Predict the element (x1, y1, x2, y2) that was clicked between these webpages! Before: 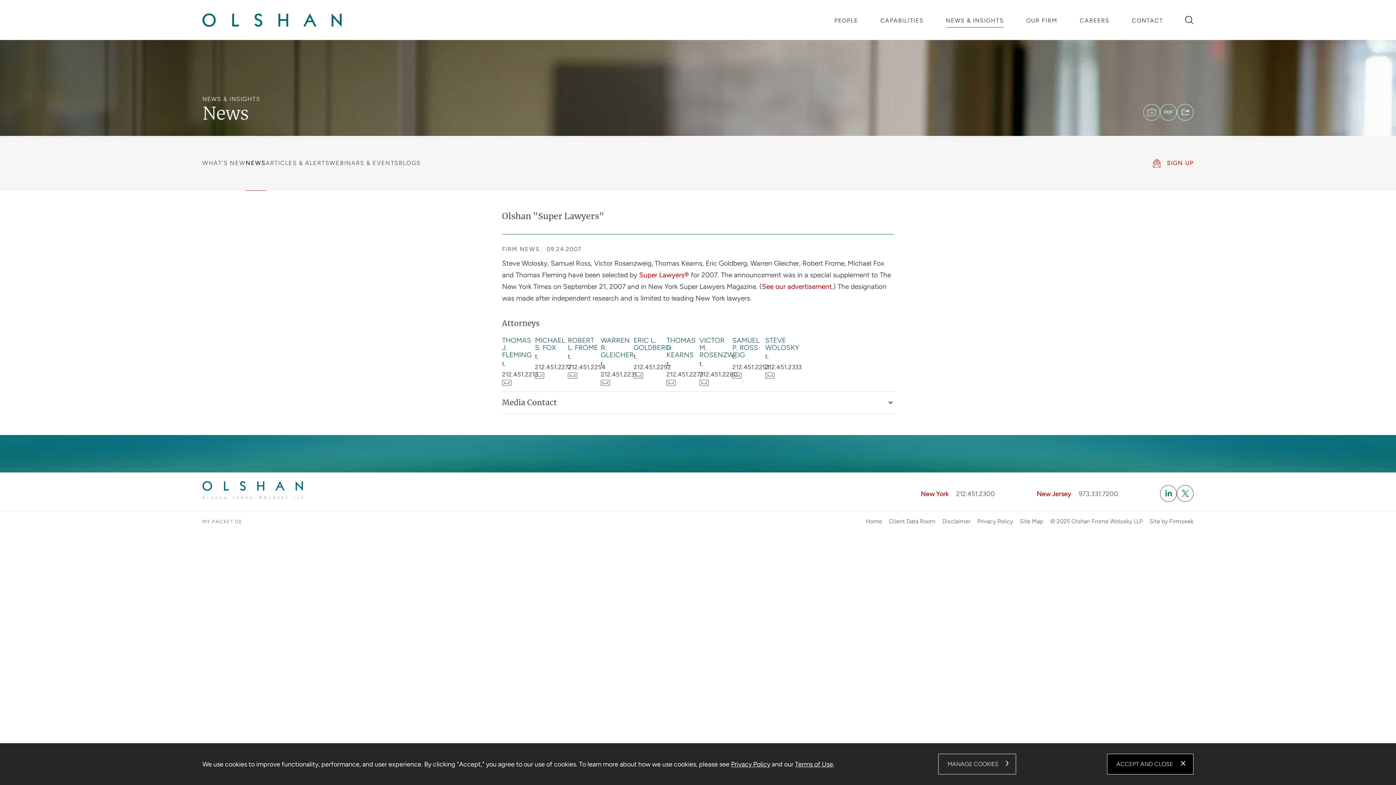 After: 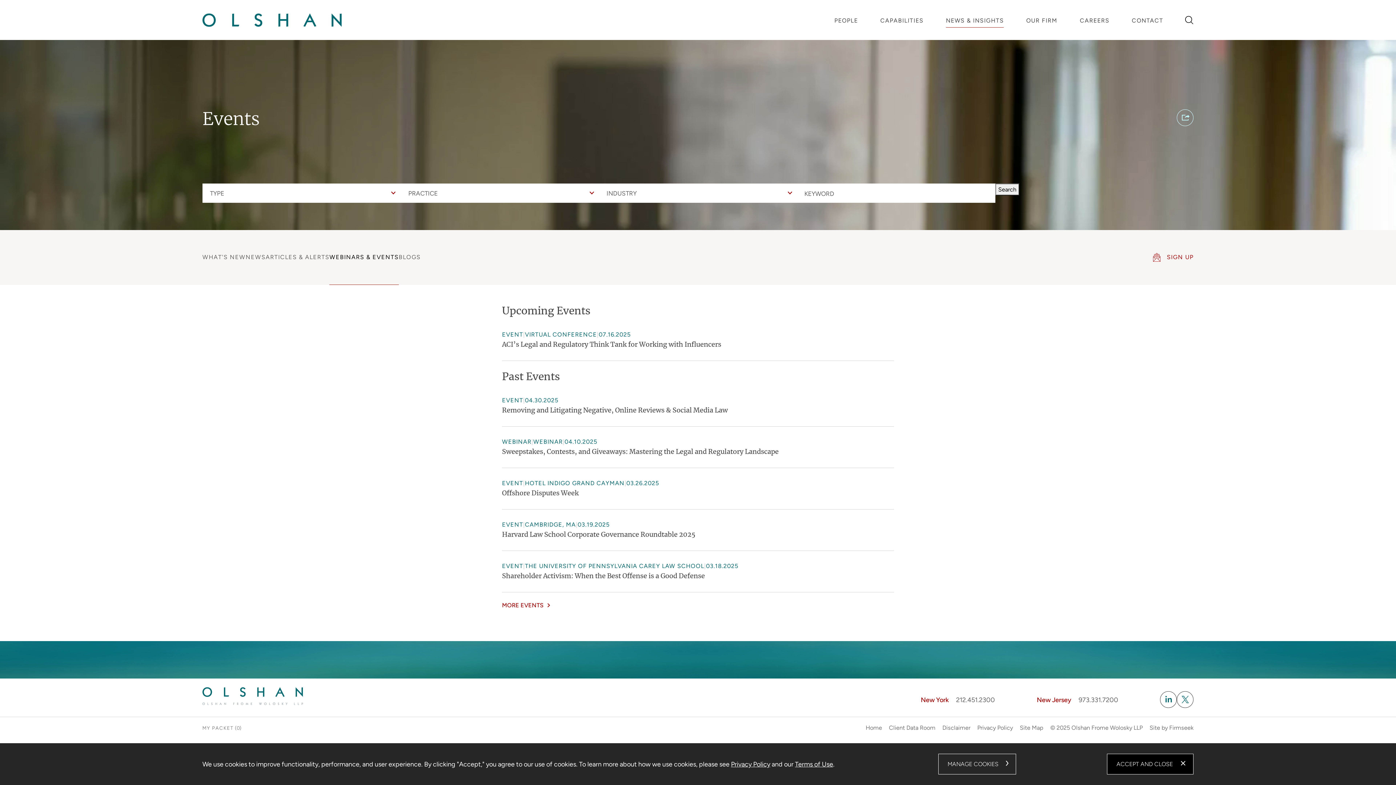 Action: bbox: (329, 136, 398, 190) label: WEBINARS & EVENTS